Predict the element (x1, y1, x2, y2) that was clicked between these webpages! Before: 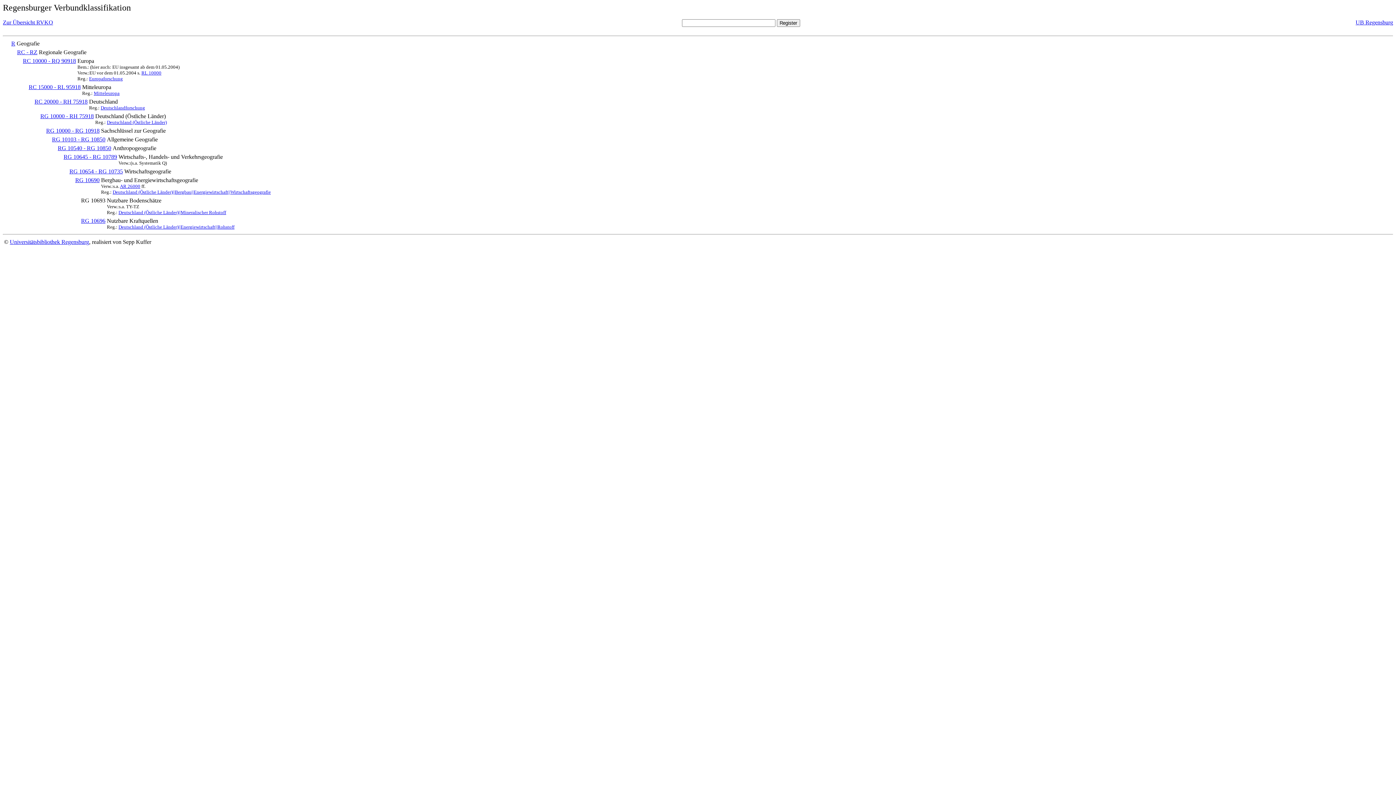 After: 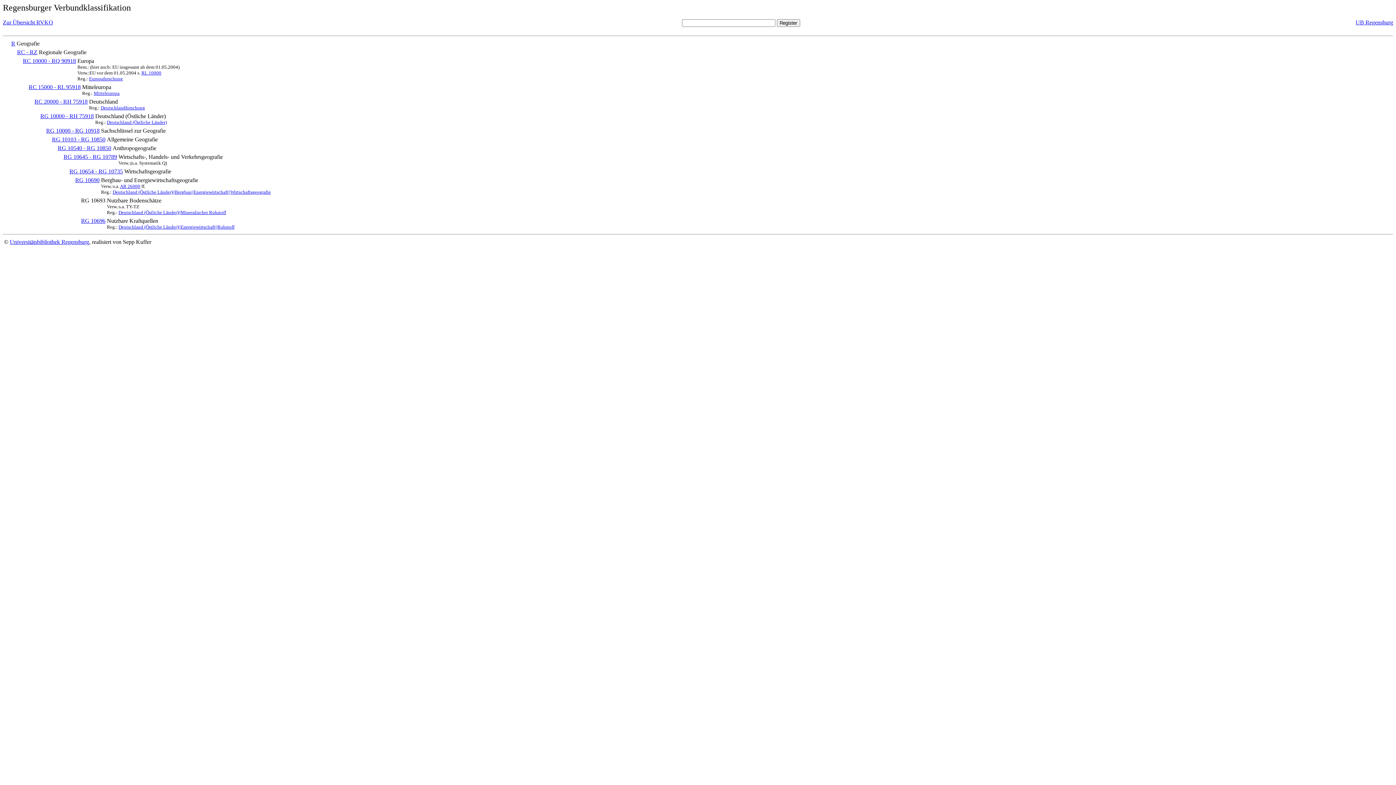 Action: bbox: (4, 182, 73, 189) label:                                                 